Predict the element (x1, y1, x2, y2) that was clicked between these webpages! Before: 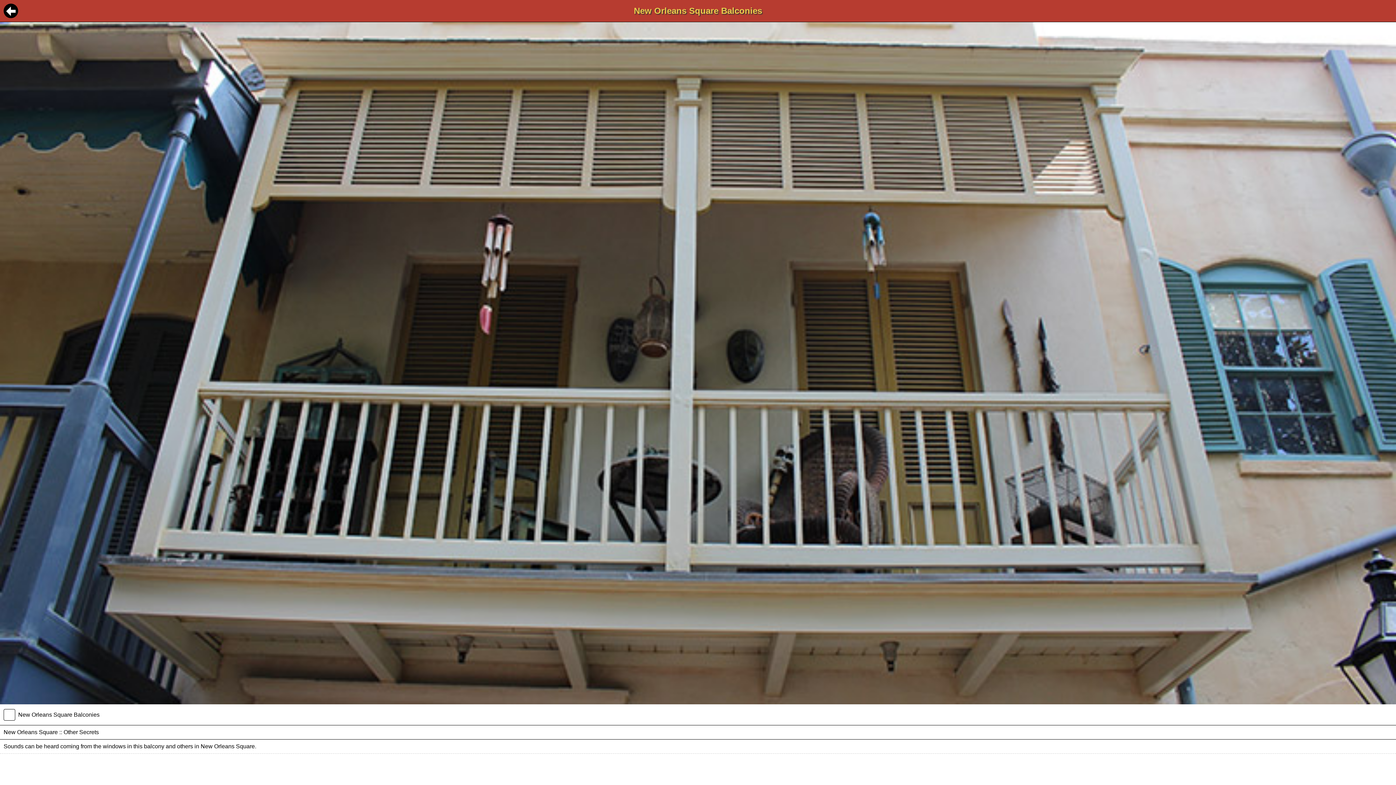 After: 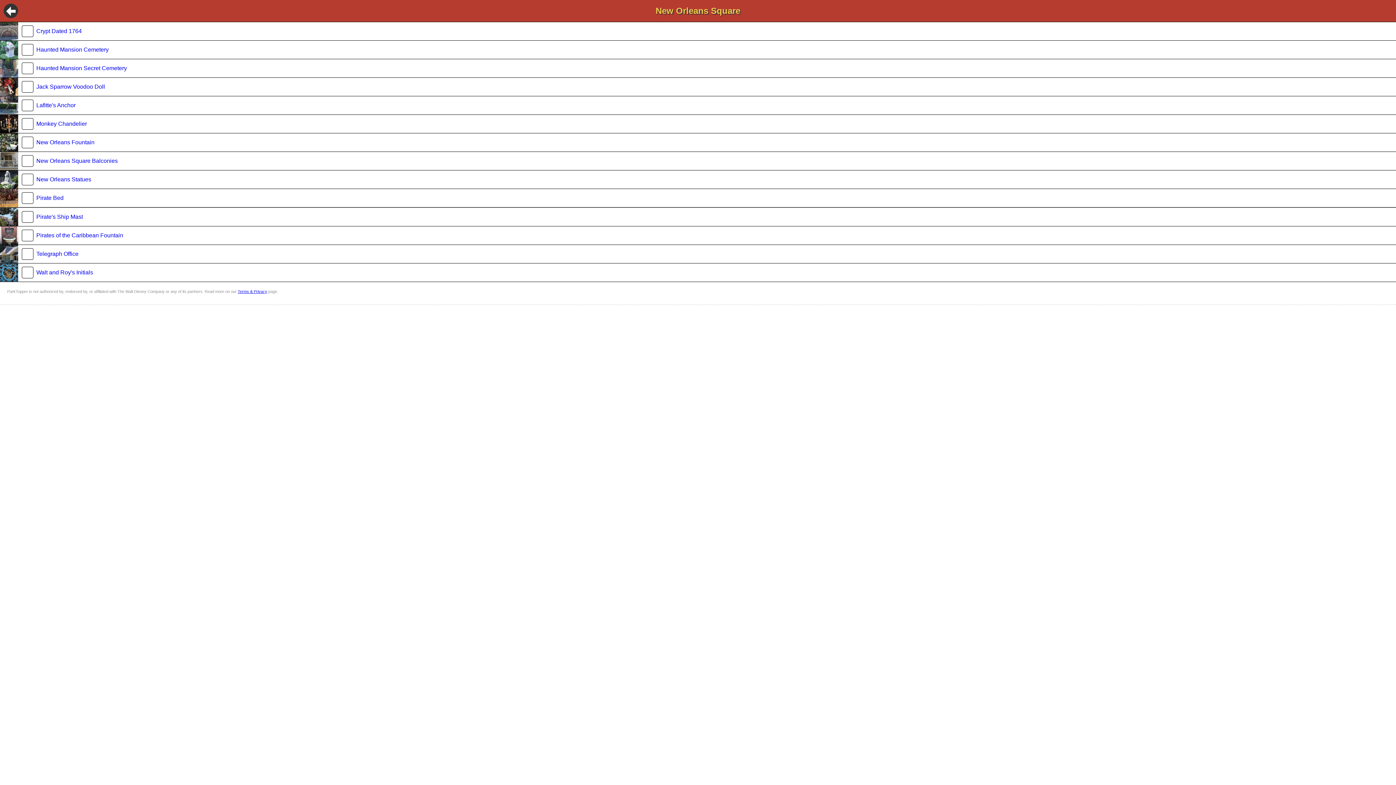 Action: bbox: (3, 3, 18, 18)